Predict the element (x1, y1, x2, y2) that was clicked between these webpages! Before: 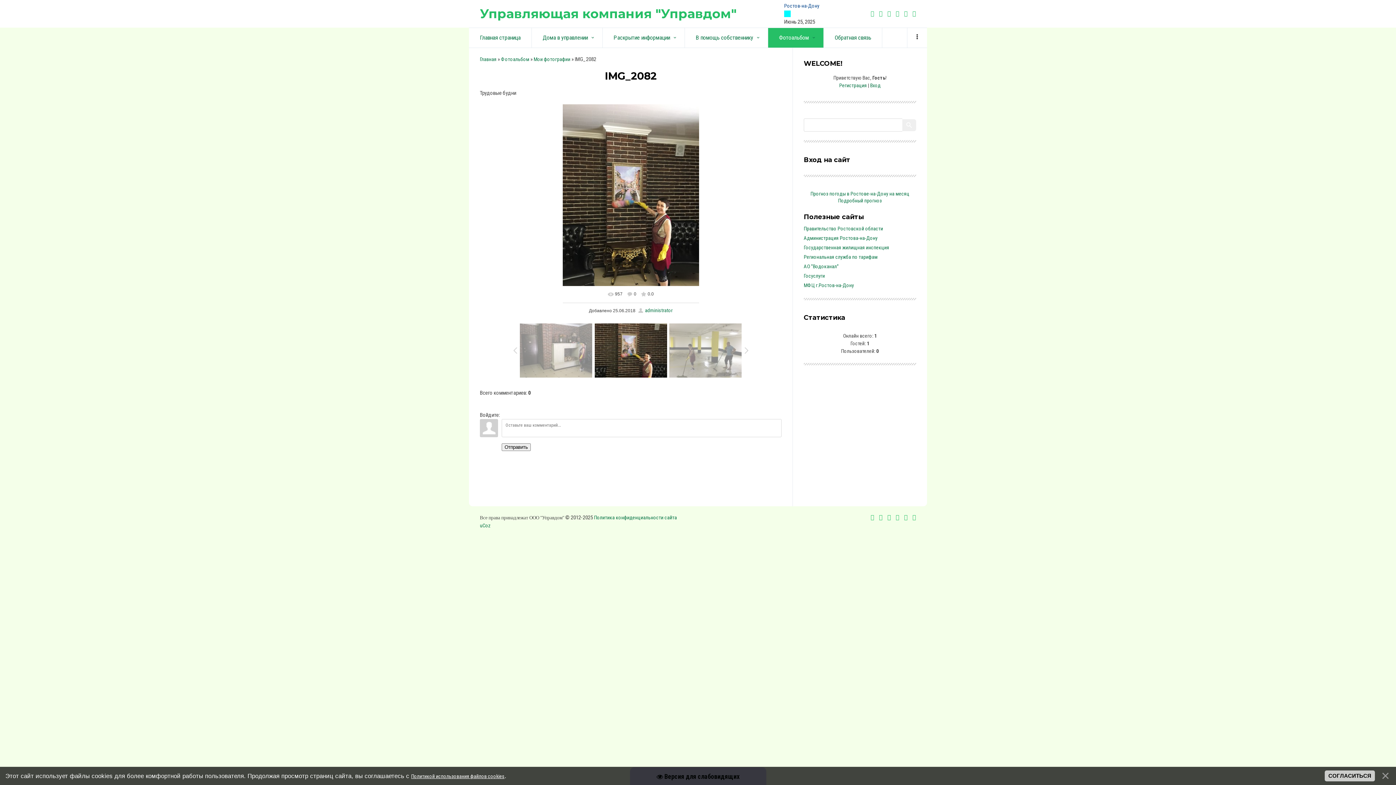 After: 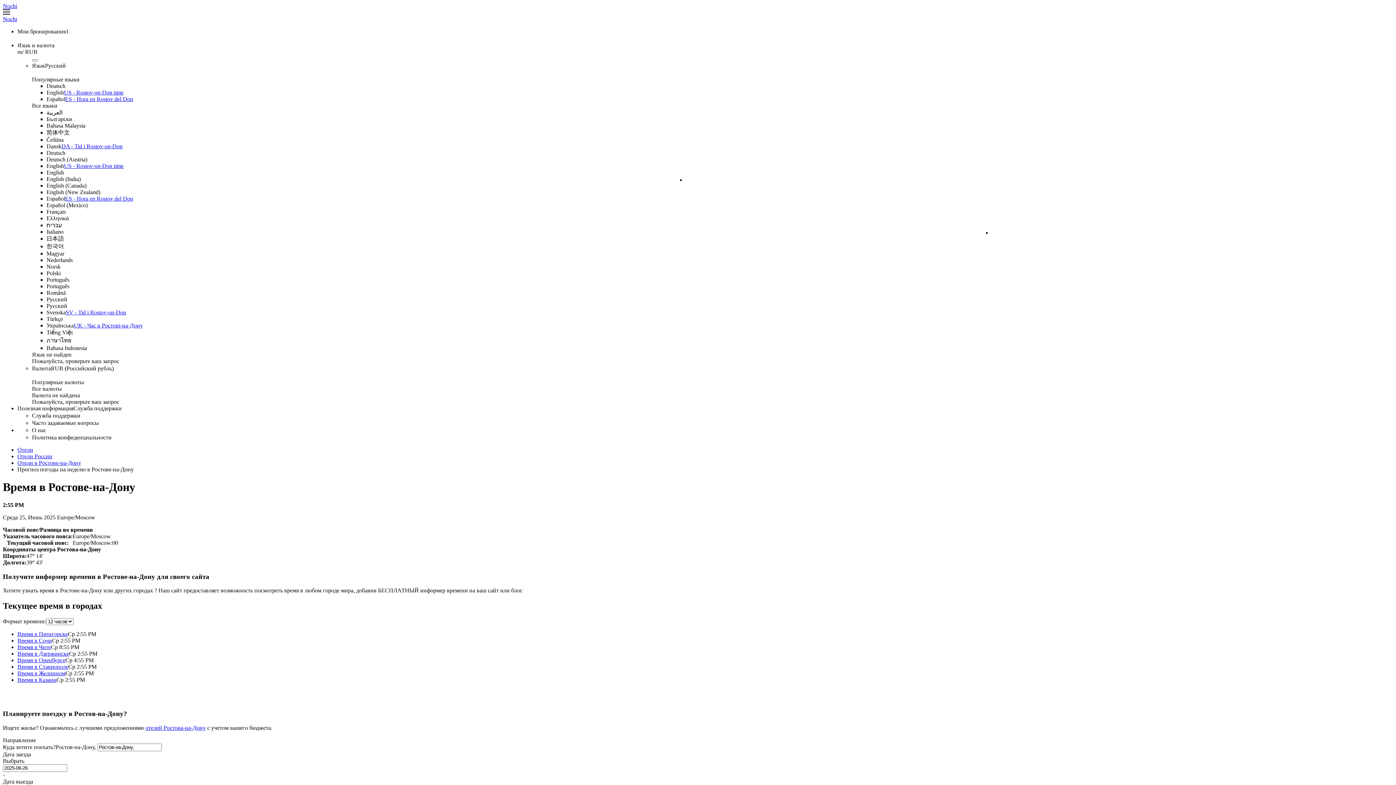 Action: bbox: (784, 2, 819, 8) label: Ростов-на-Дону